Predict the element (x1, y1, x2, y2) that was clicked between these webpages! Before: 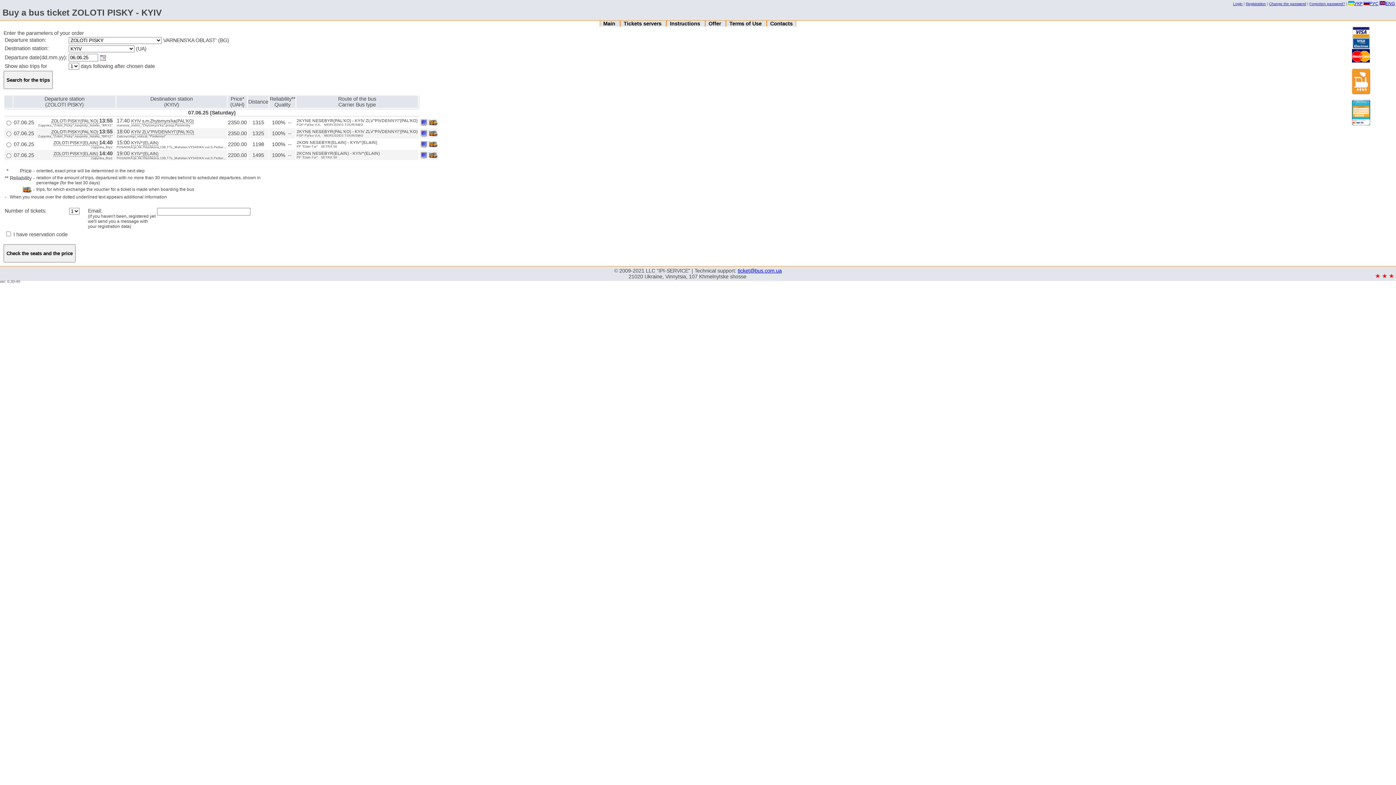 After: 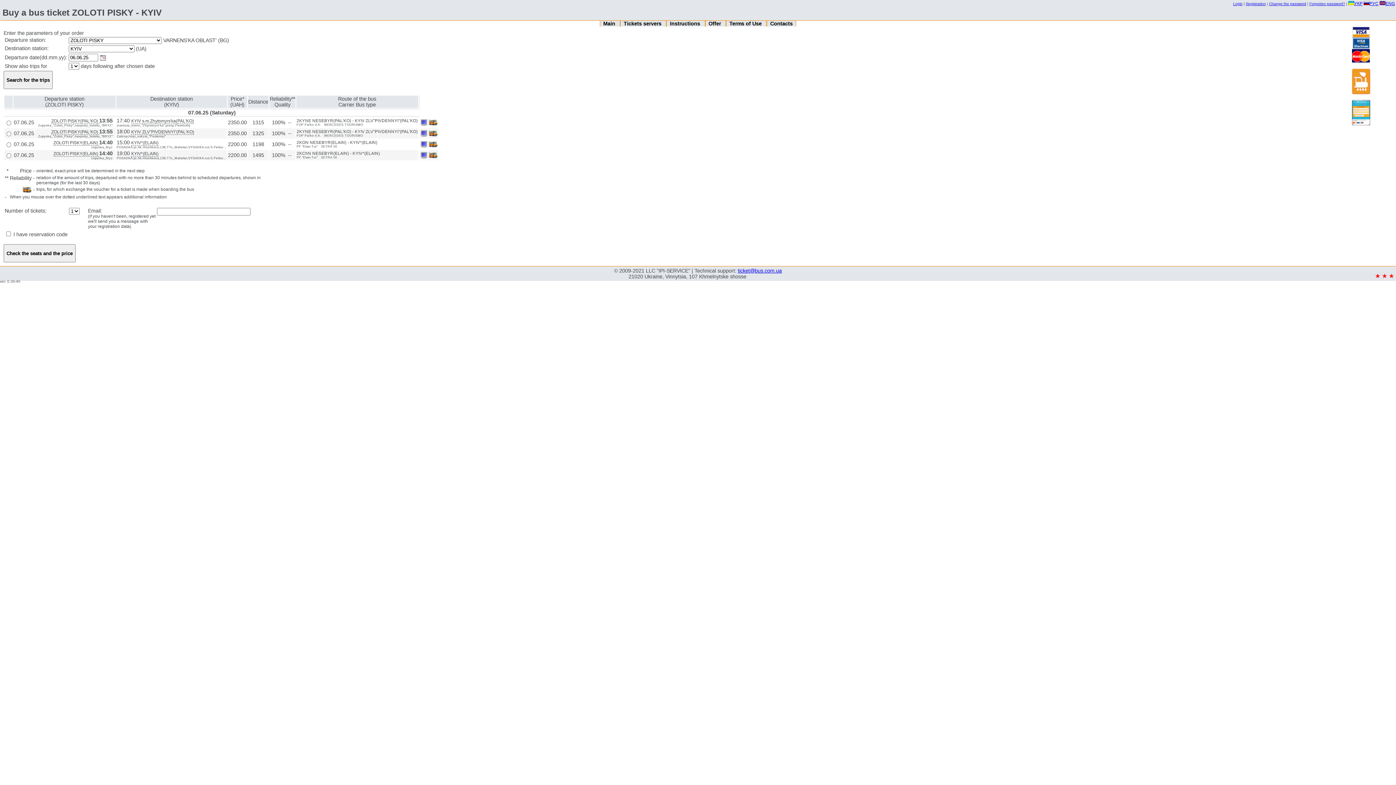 Action: label: ENG bbox: (1380, 1, 1395, 6)